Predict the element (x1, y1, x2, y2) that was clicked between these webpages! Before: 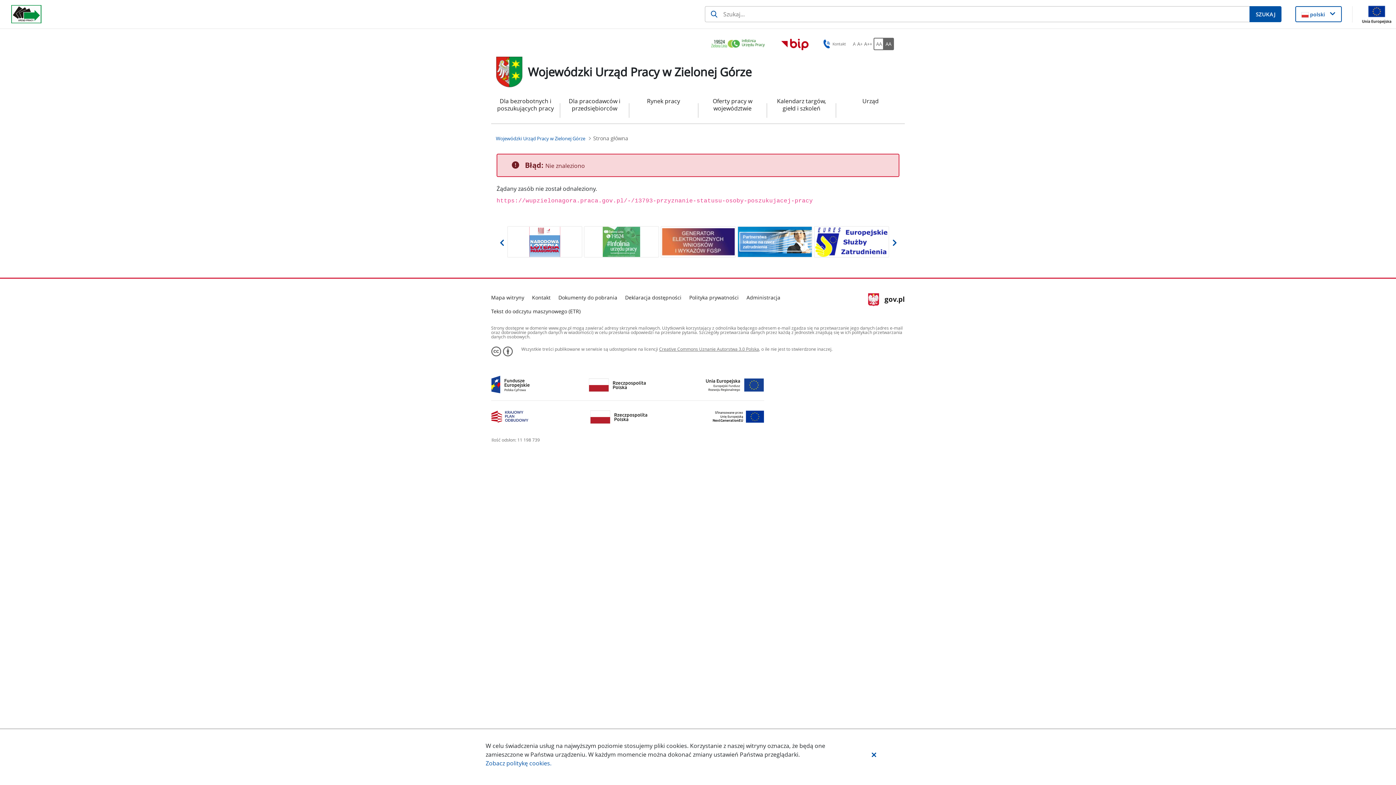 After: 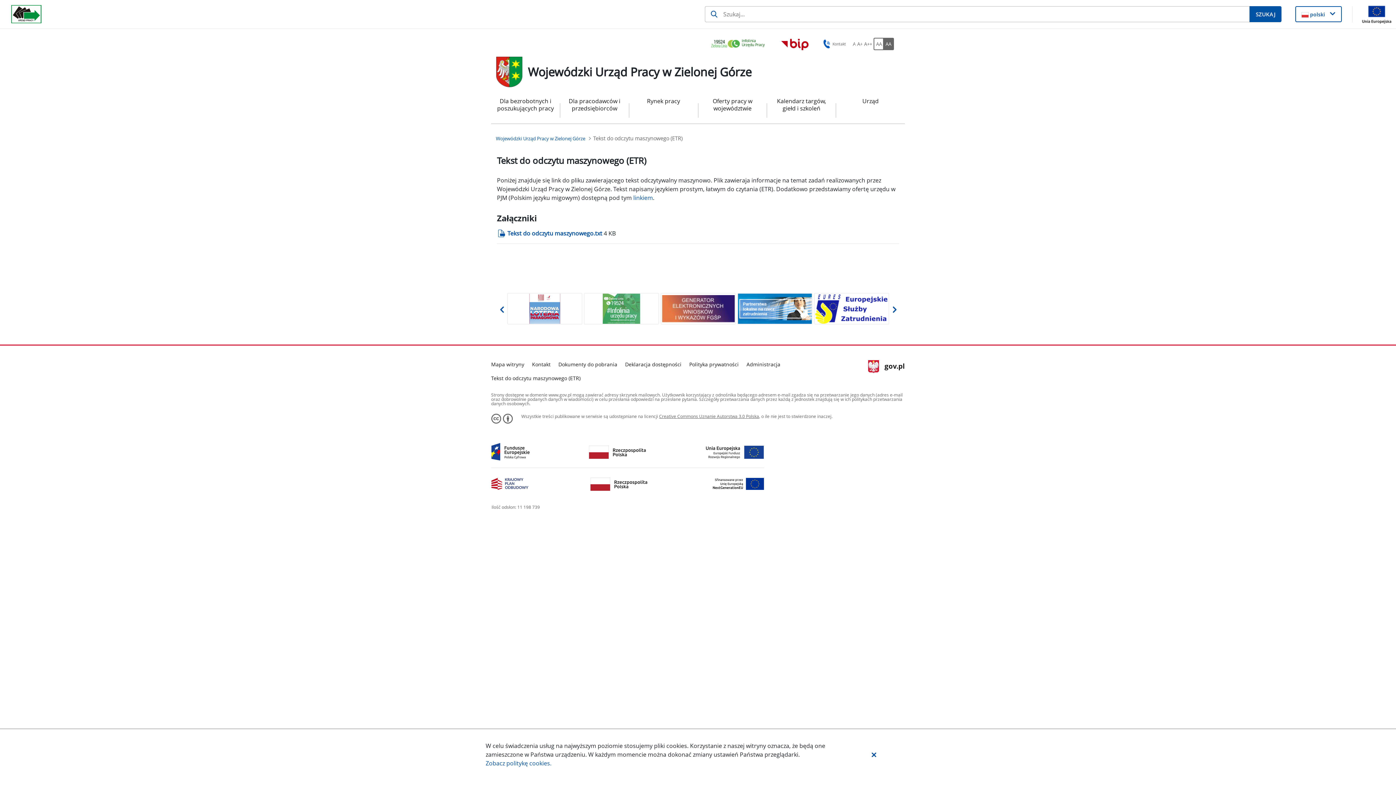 Action: bbox: (491, 307, 580, 315) label: Tekst do odczytu maszynowego (ETR)